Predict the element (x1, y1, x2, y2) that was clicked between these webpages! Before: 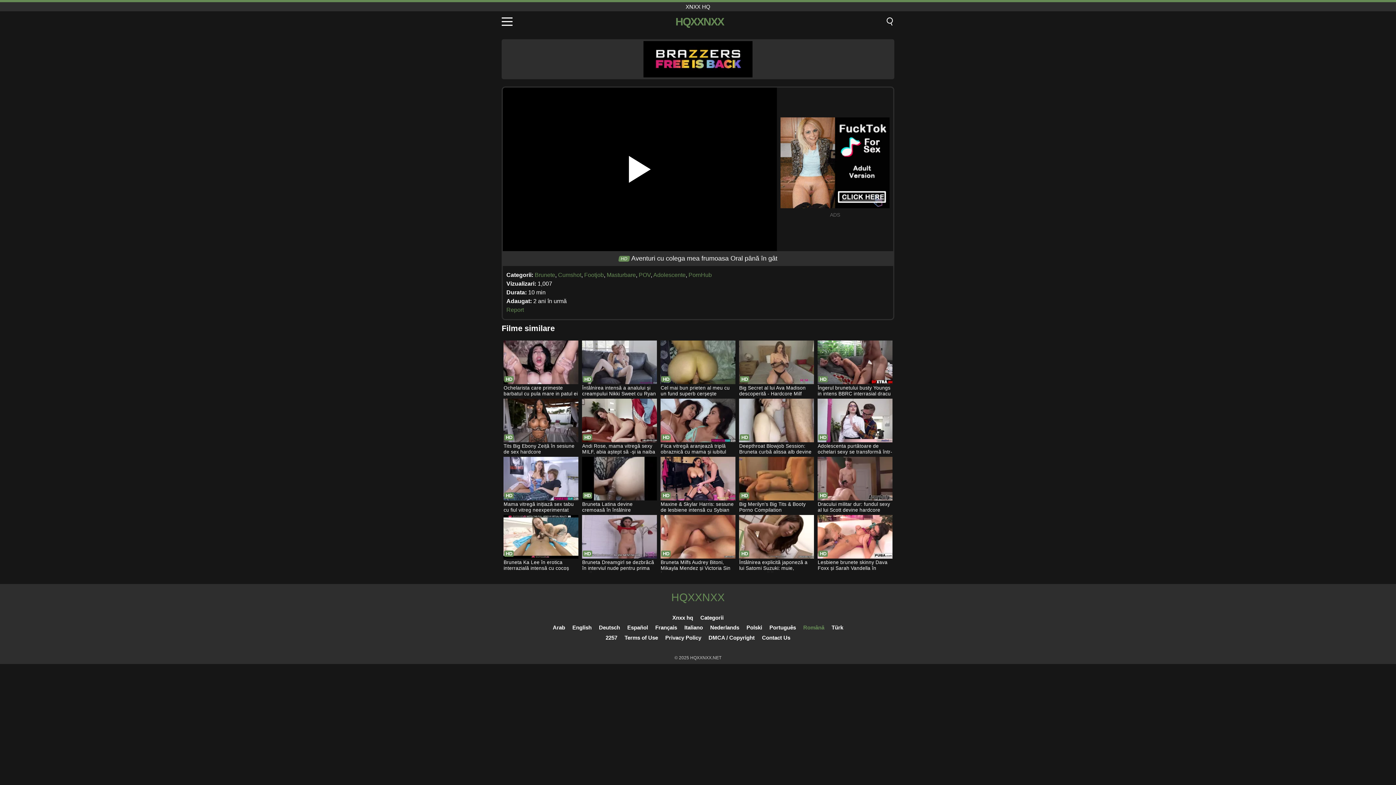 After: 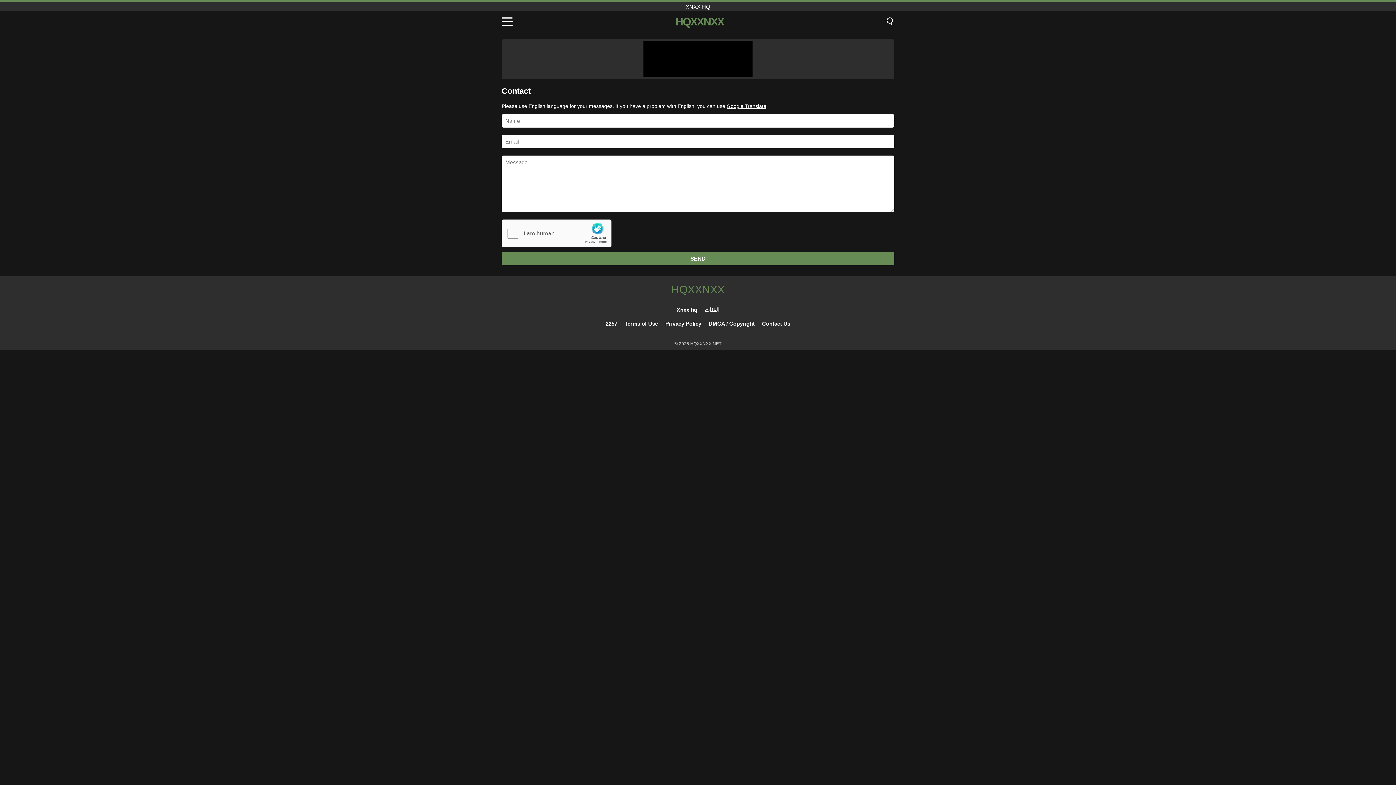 Action: bbox: (762, 634, 790, 641) label: Contact Us